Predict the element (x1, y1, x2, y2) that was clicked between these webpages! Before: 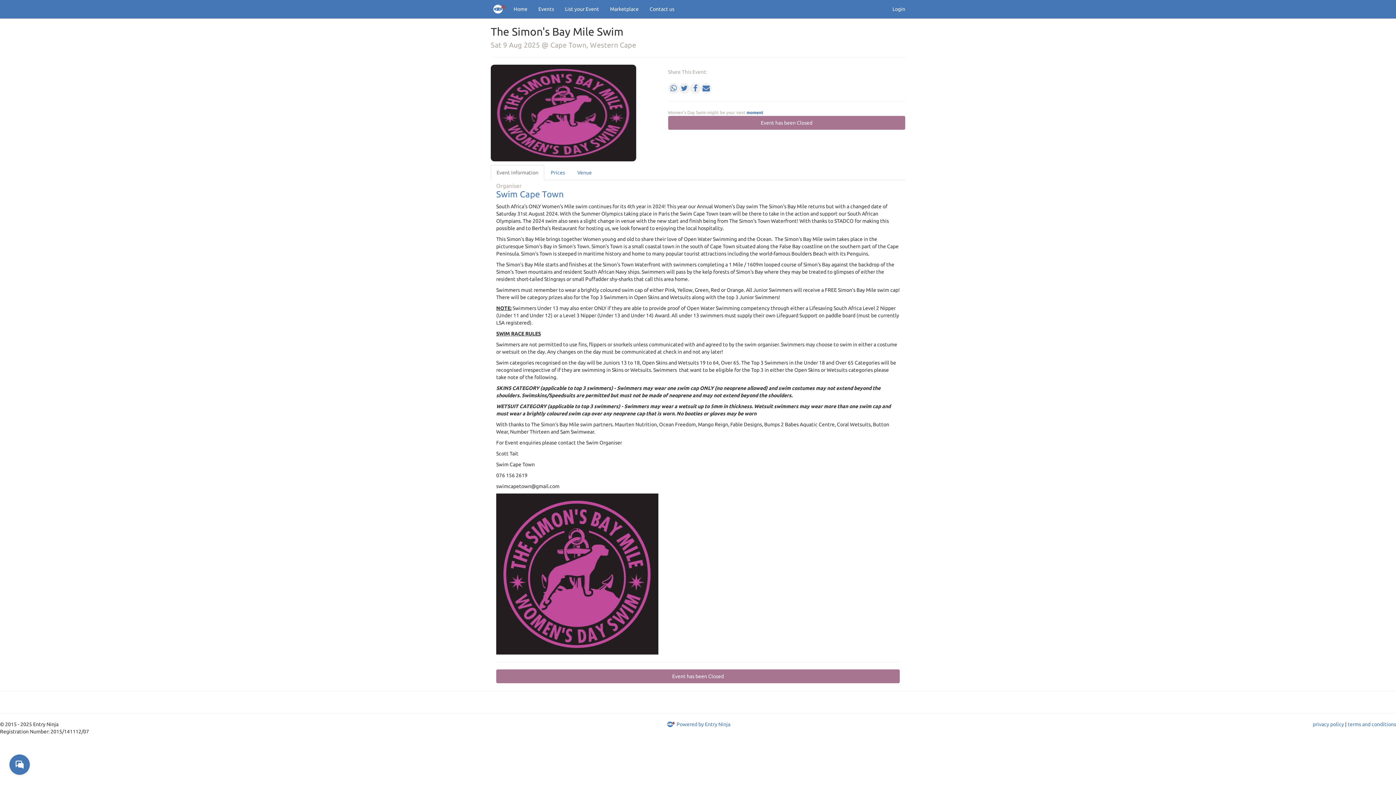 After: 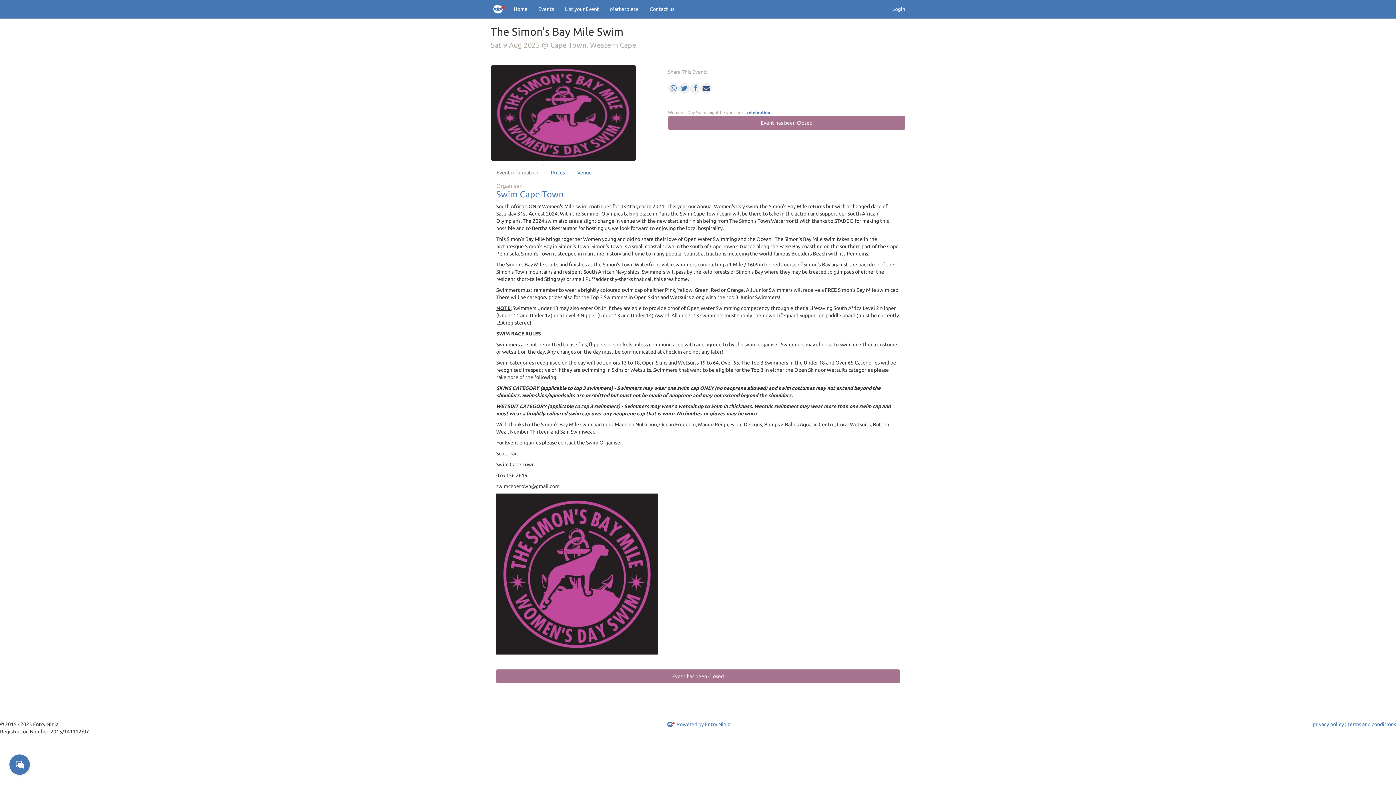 Action: bbox: (700, 82, 711, 93)